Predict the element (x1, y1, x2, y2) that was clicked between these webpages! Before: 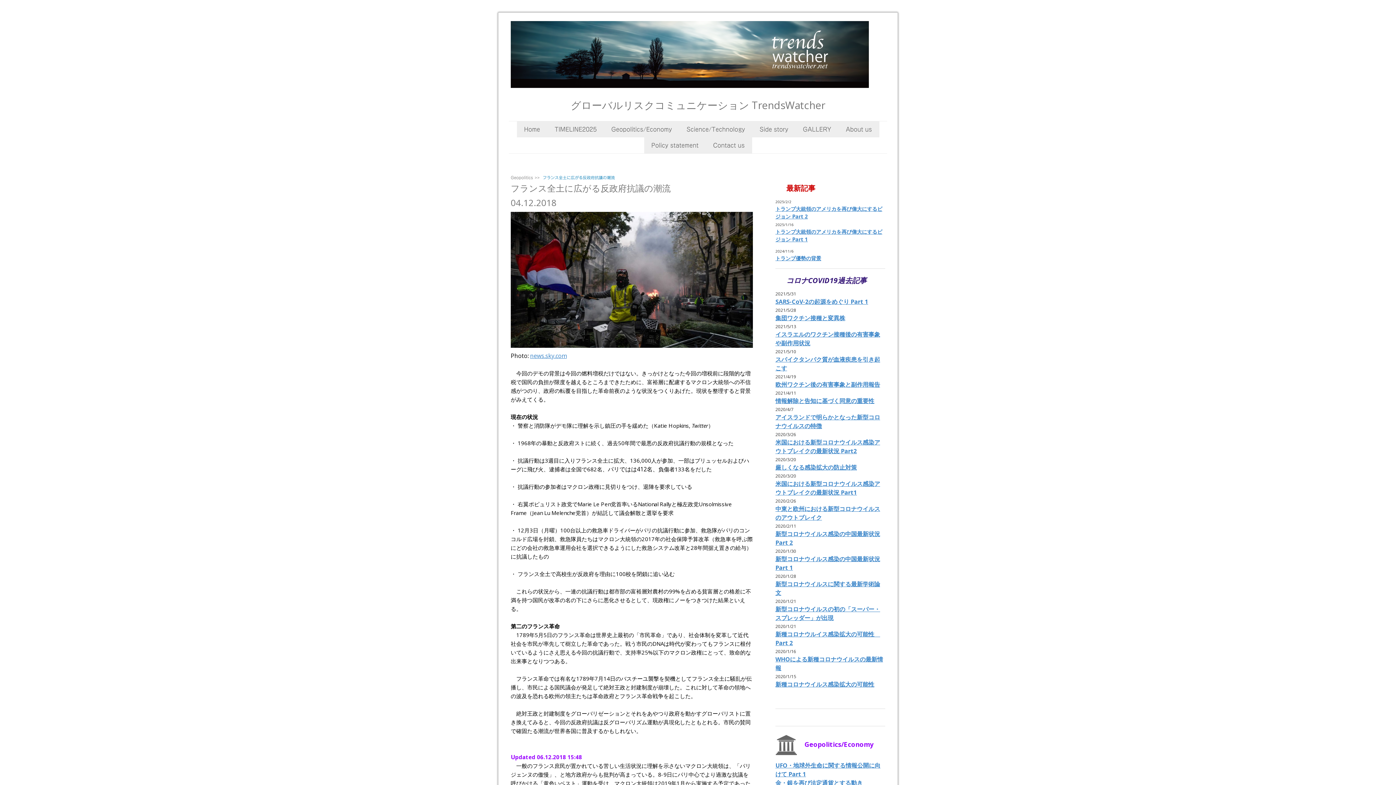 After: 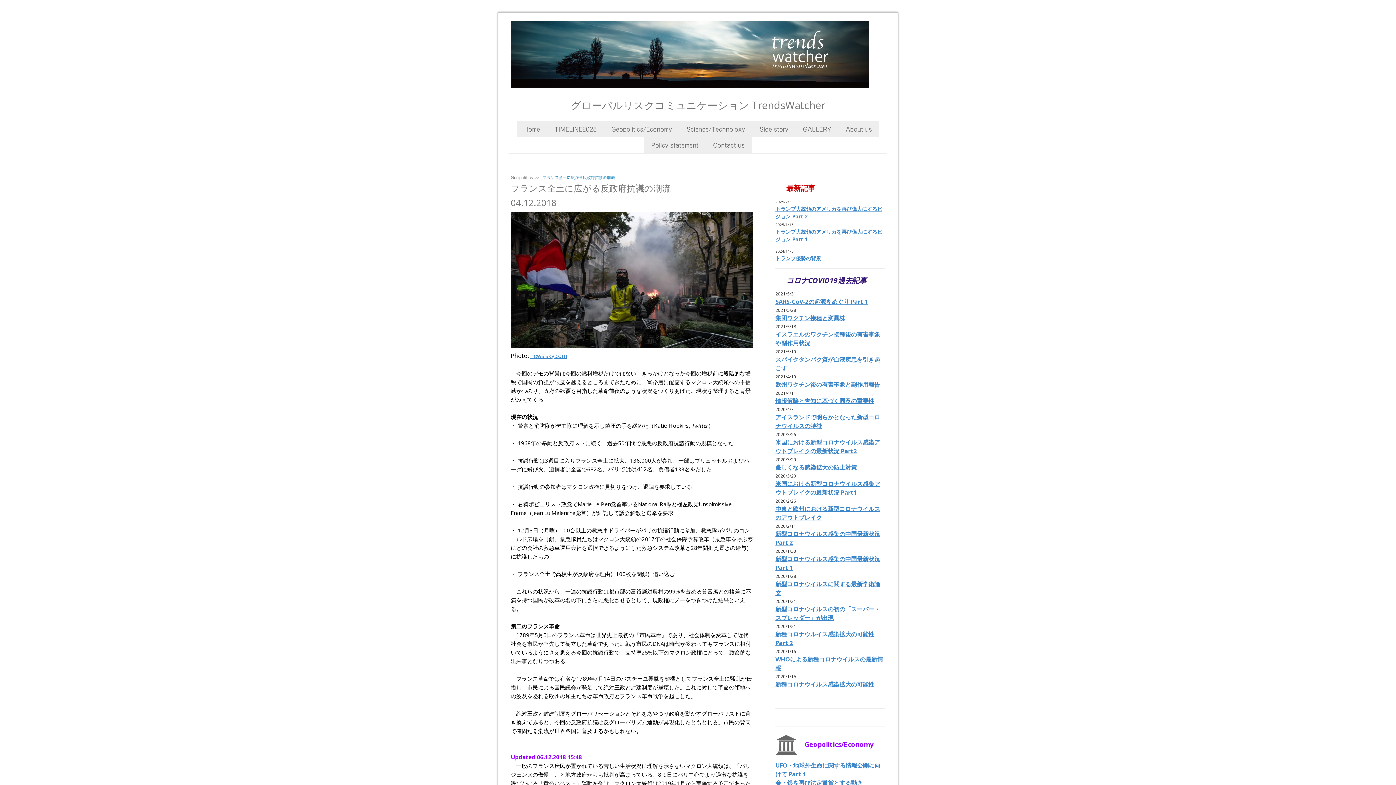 Action: bbox: (541, 175, 616, 179) label: フランス全土に広がる反政府抗議の潮流